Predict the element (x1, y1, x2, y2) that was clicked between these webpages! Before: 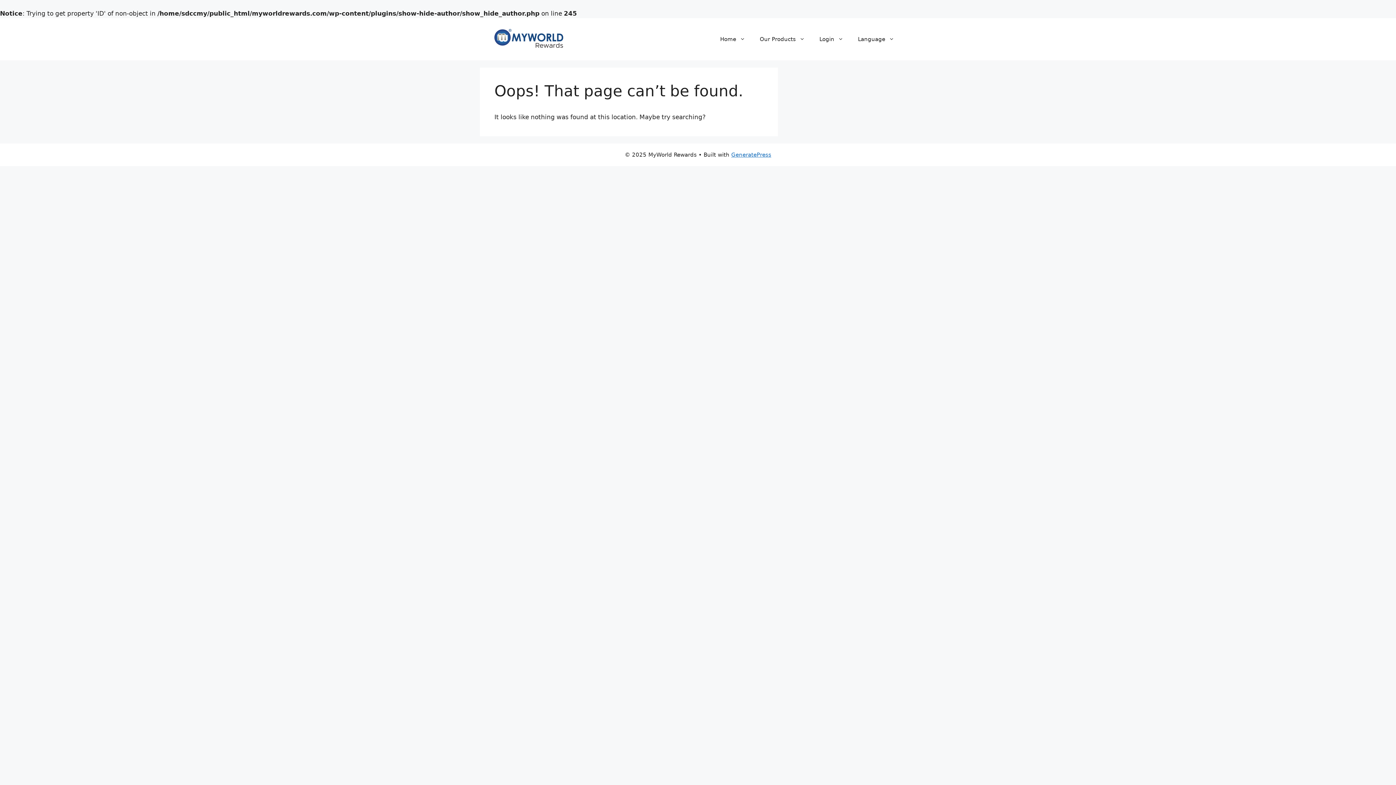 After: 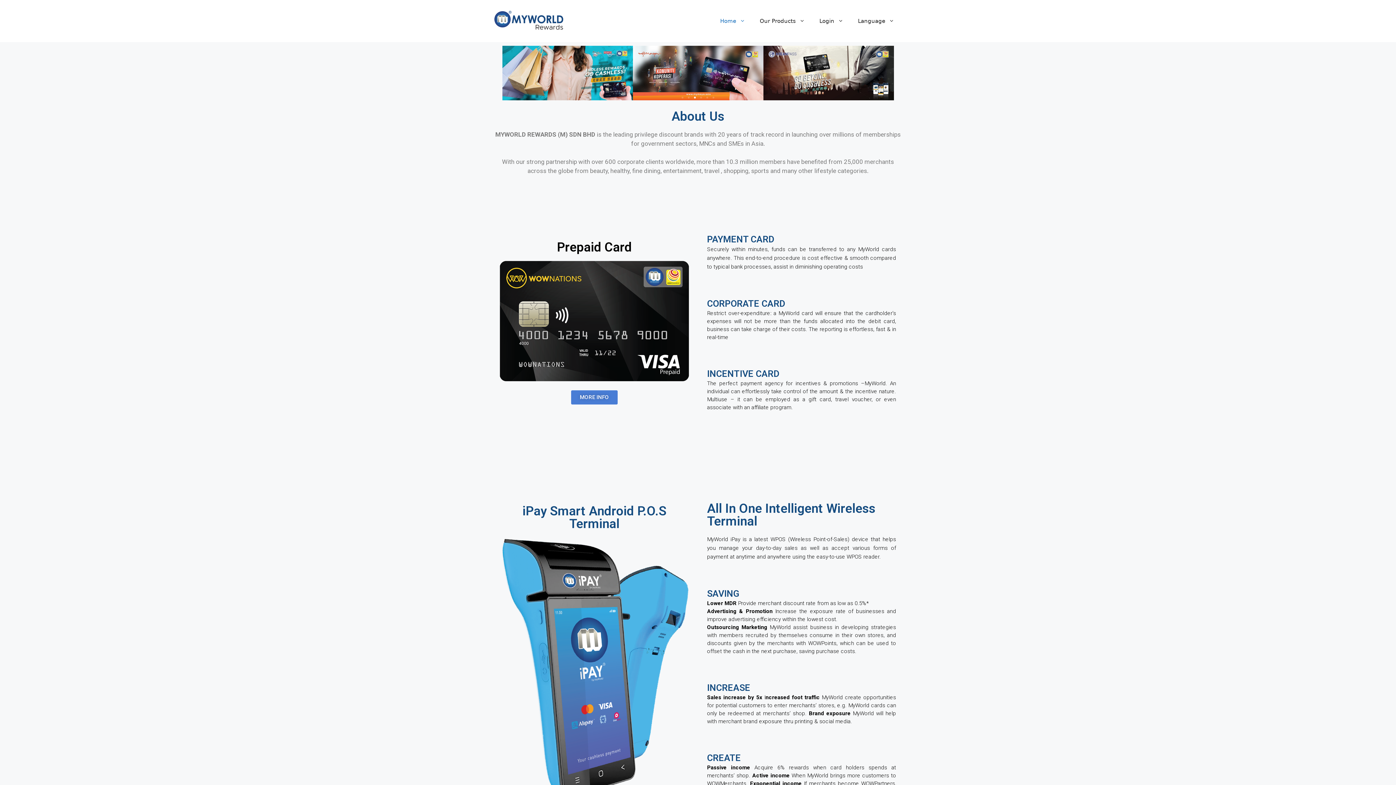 Action: bbox: (494, 35, 563, 42)